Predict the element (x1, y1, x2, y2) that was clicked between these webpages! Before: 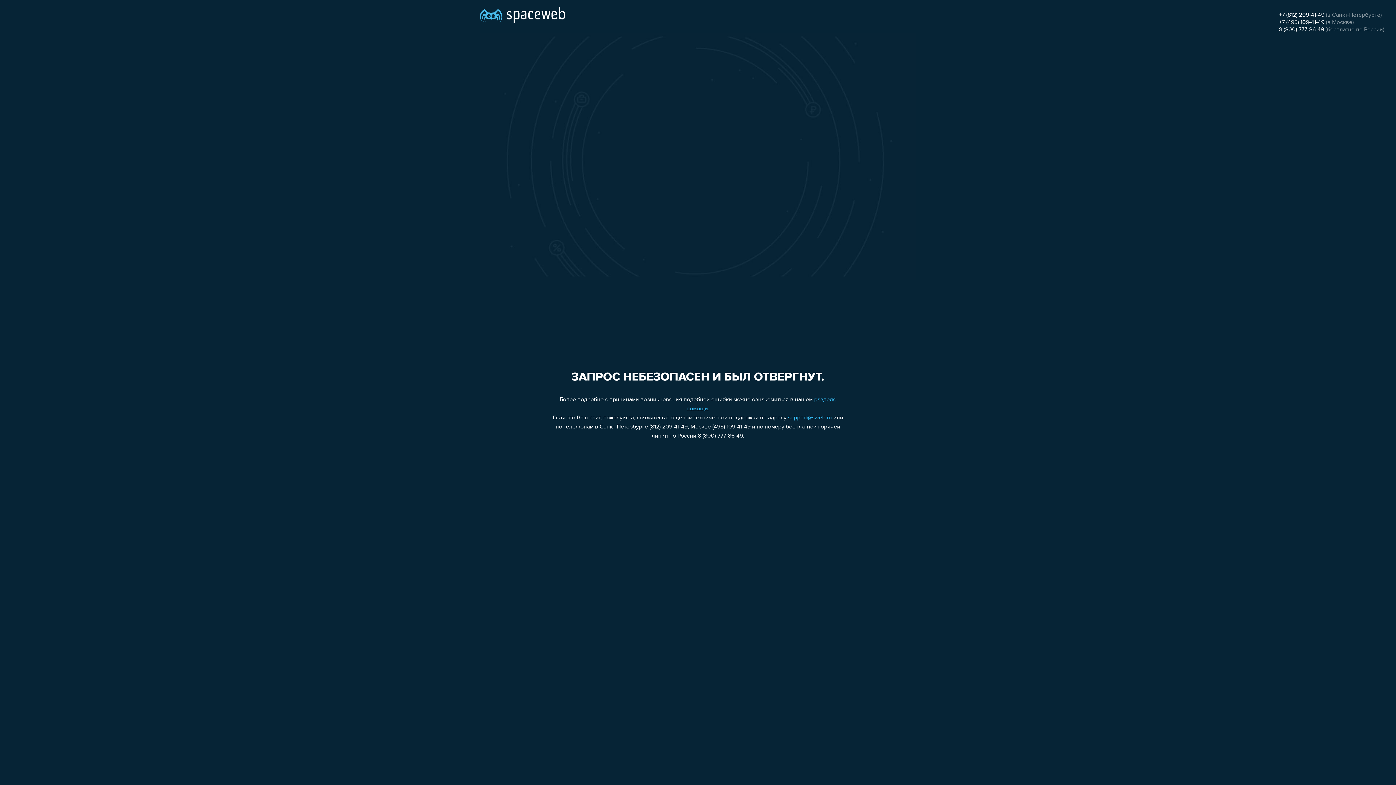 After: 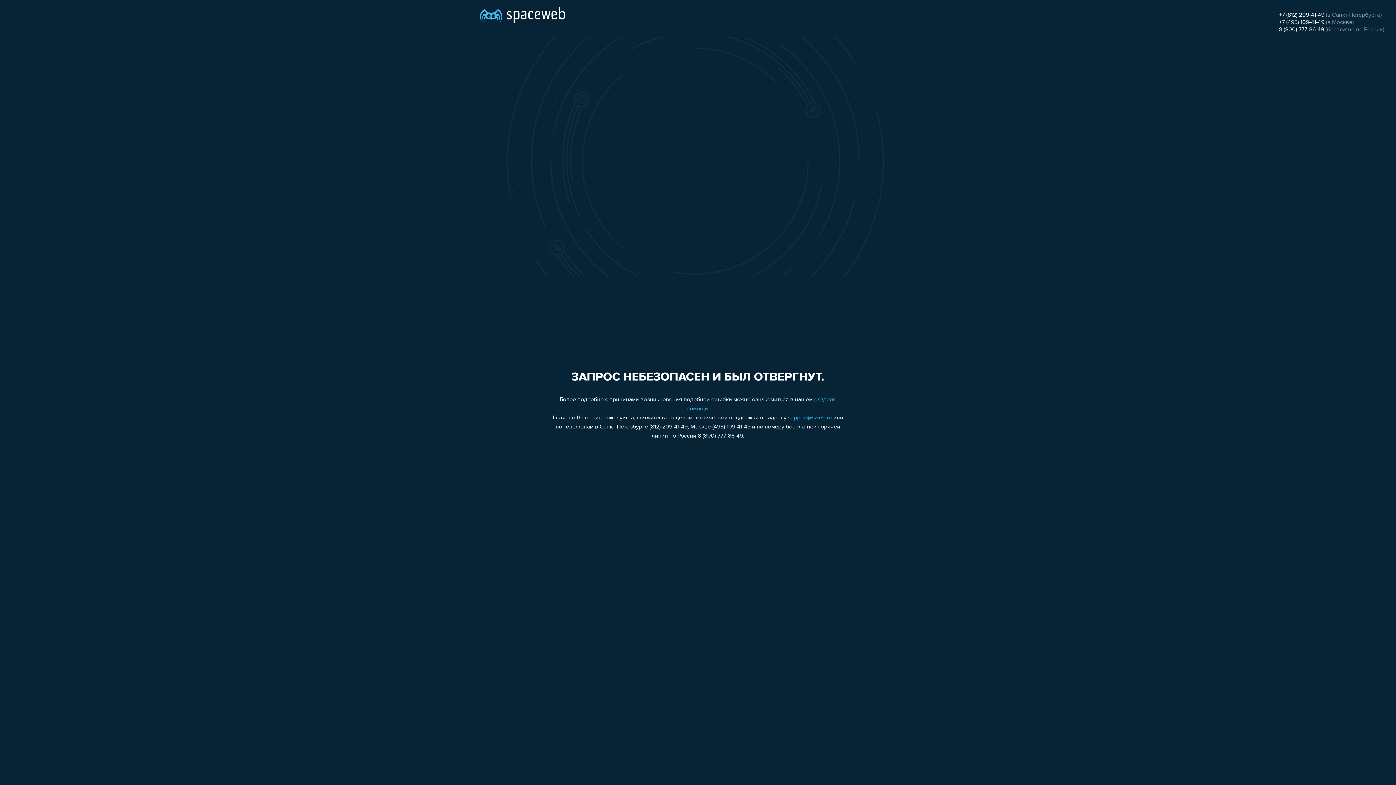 Action: label: 8 (800) 777-86-49 bbox: (1279, 26, 1324, 32)